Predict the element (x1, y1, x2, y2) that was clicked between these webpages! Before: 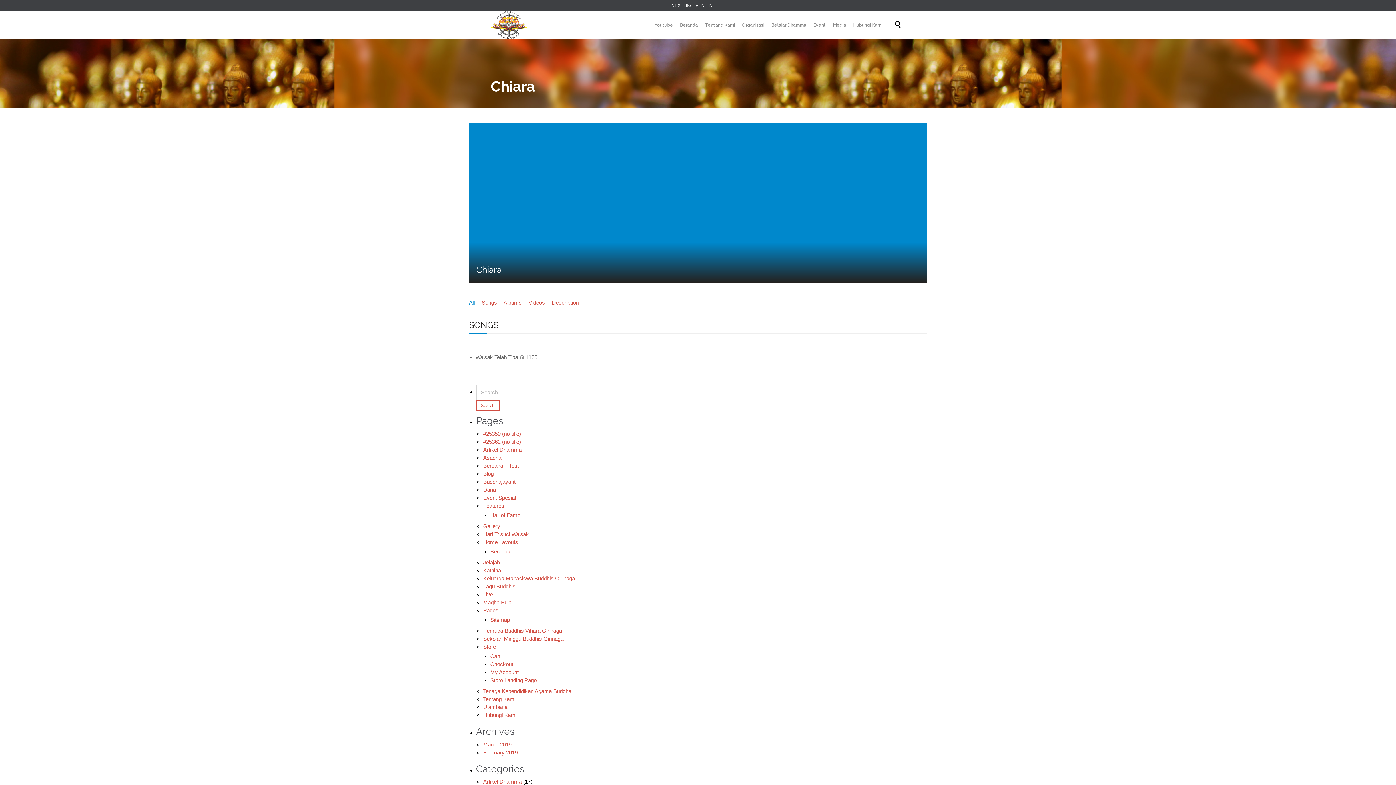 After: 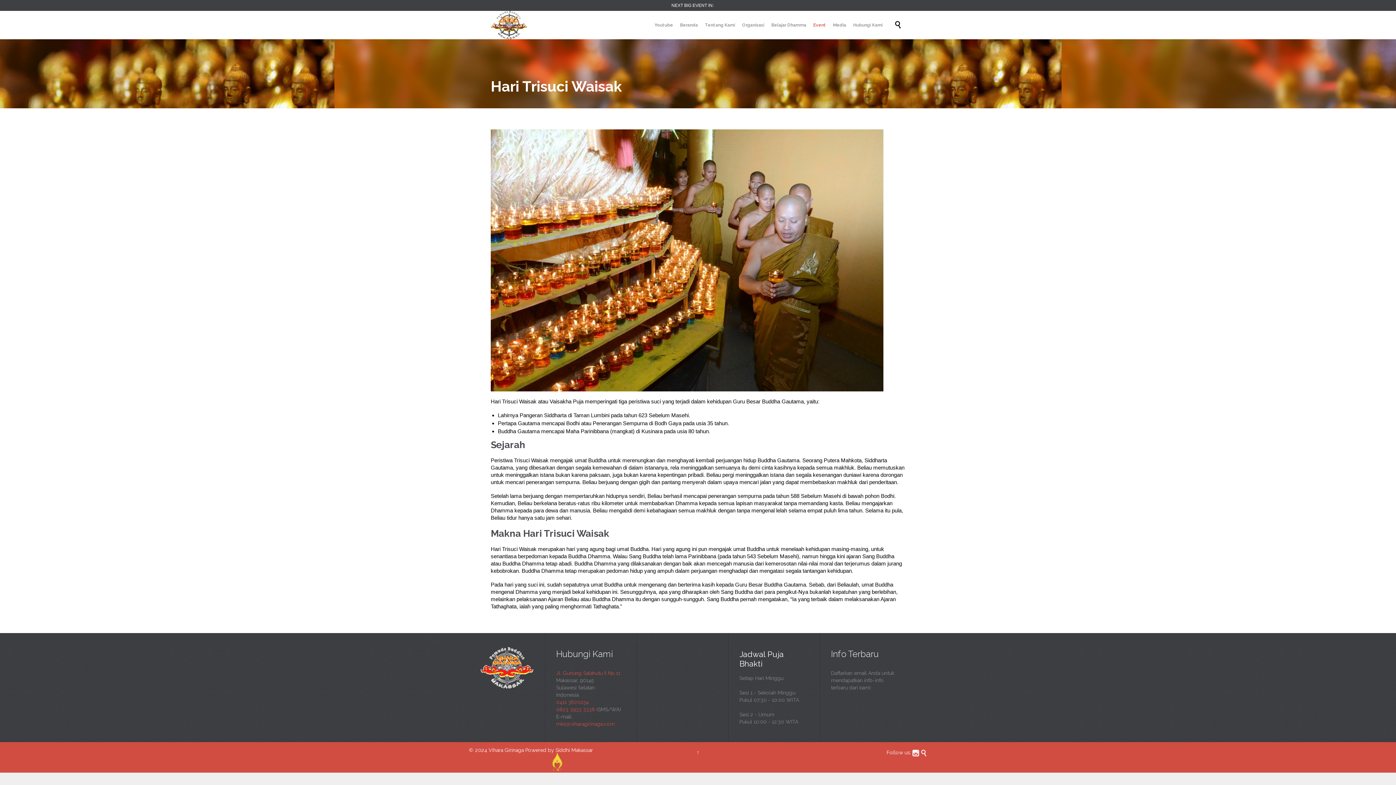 Action: bbox: (483, 531, 529, 537) label: Hari Trisuci Waisak